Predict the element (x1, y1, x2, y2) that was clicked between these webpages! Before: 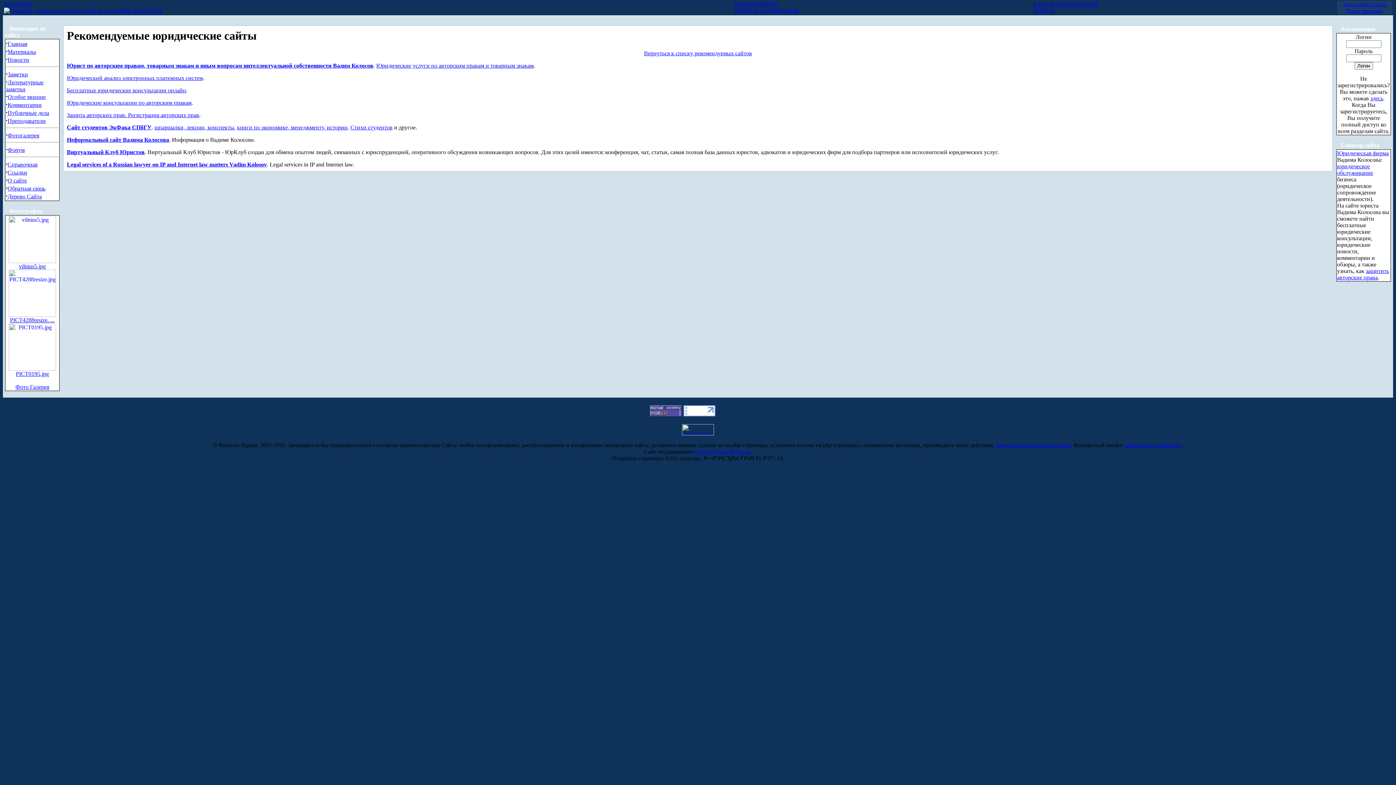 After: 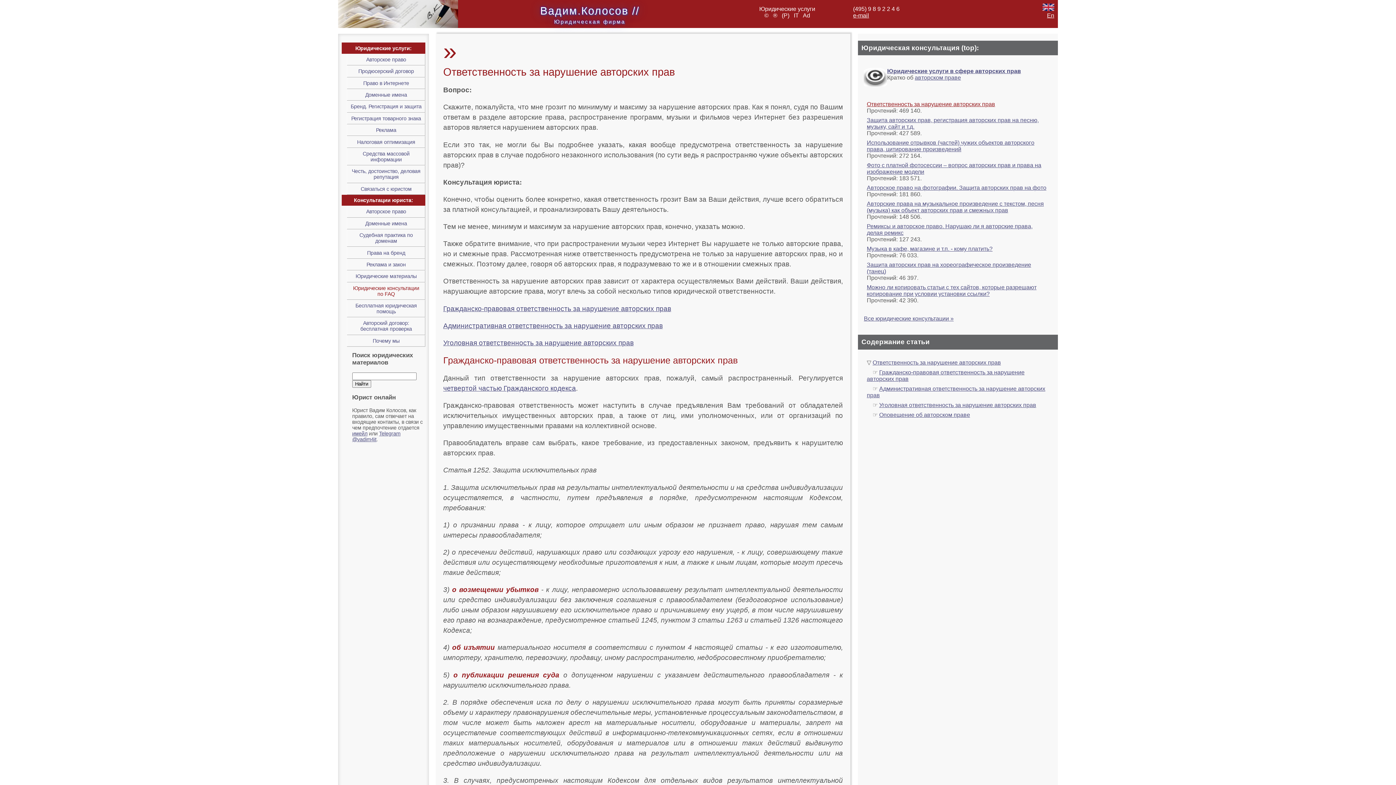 Action: label: нарушающие авторские права bbox: (996, 442, 1071, 448)